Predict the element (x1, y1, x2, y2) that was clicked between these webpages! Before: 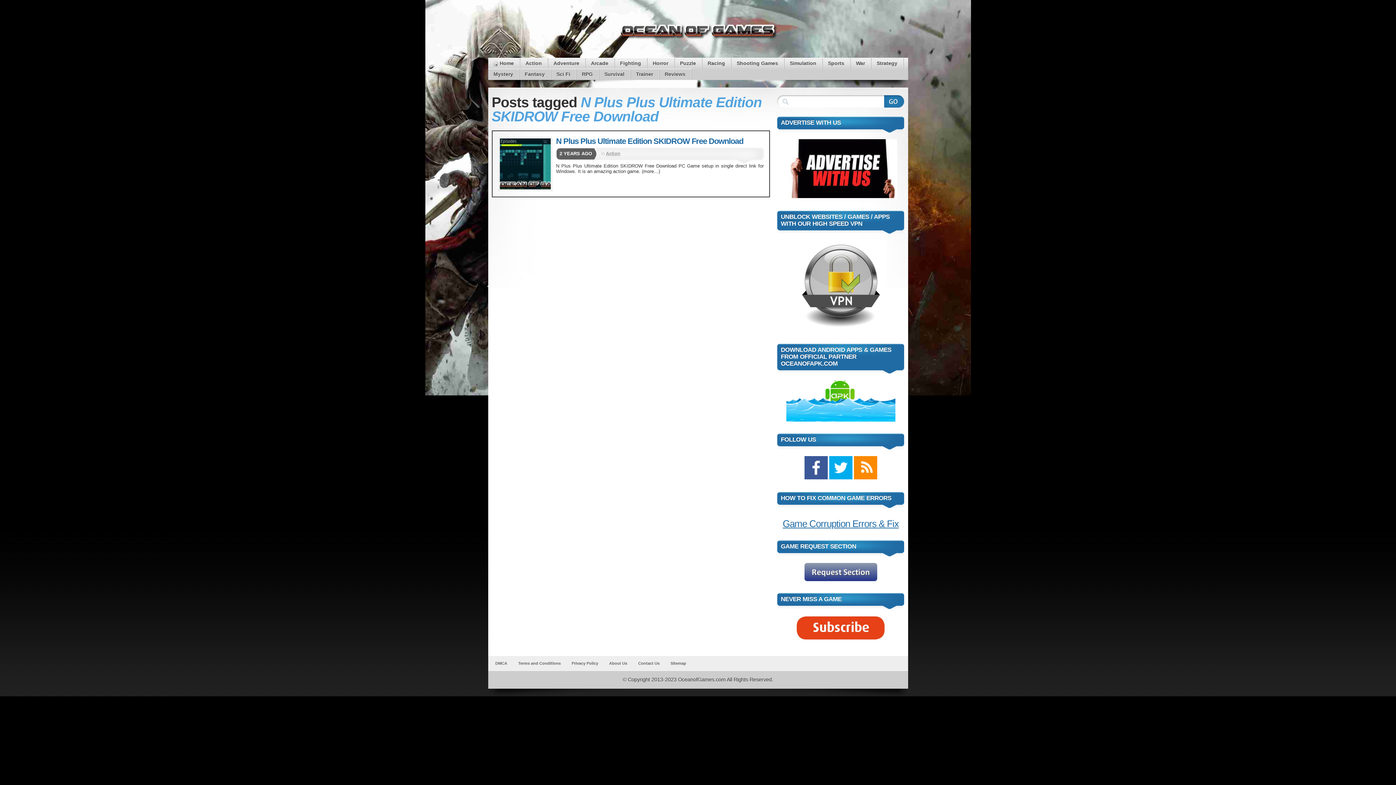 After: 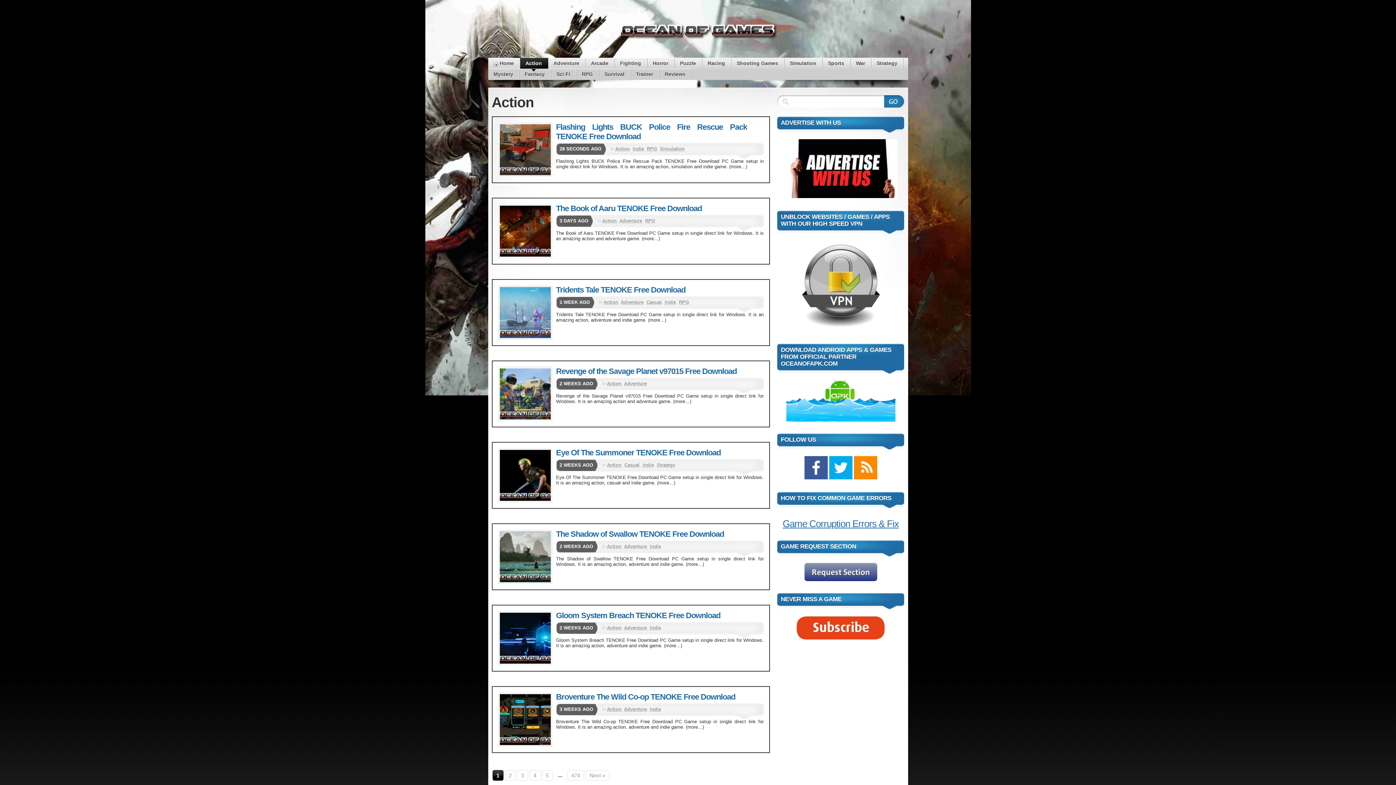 Action: bbox: (606, 151, 620, 156) label: Action